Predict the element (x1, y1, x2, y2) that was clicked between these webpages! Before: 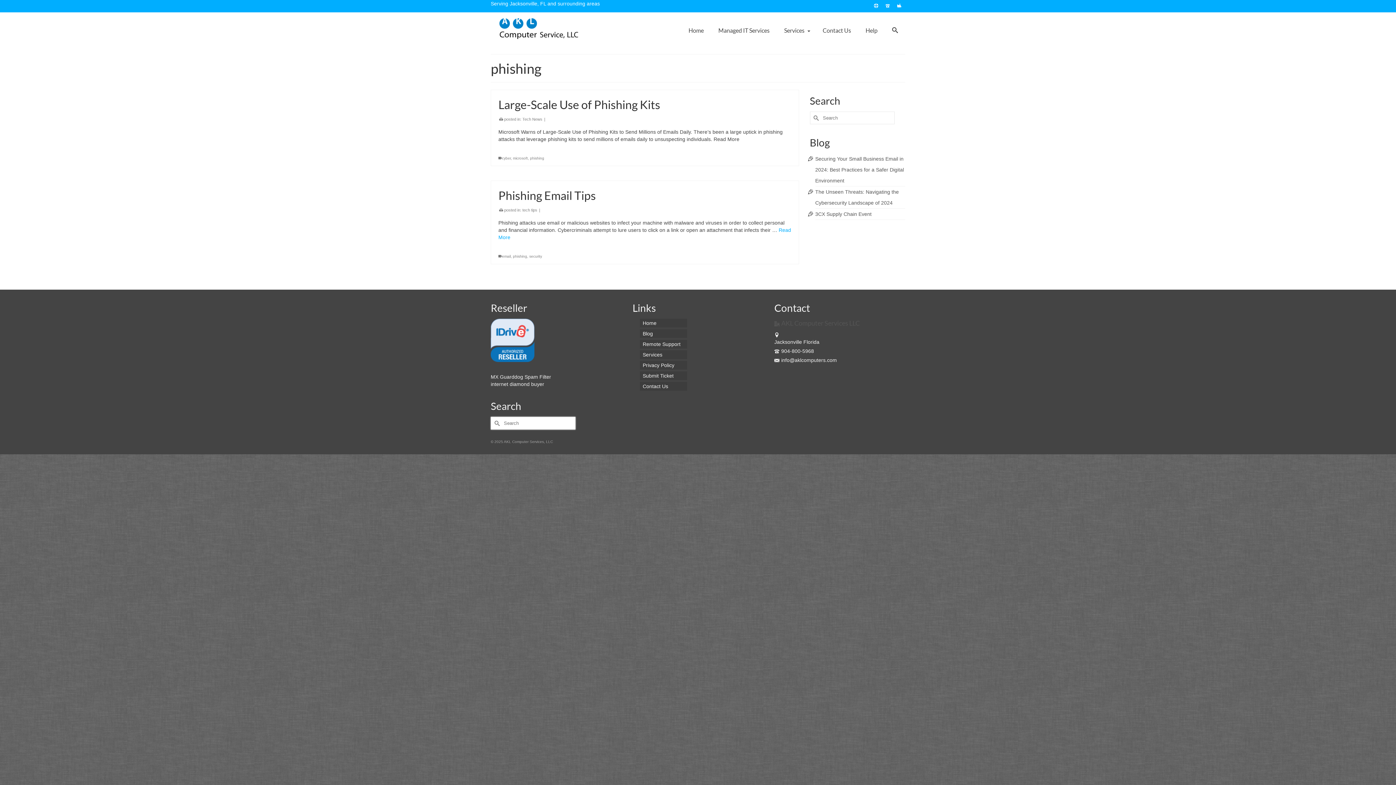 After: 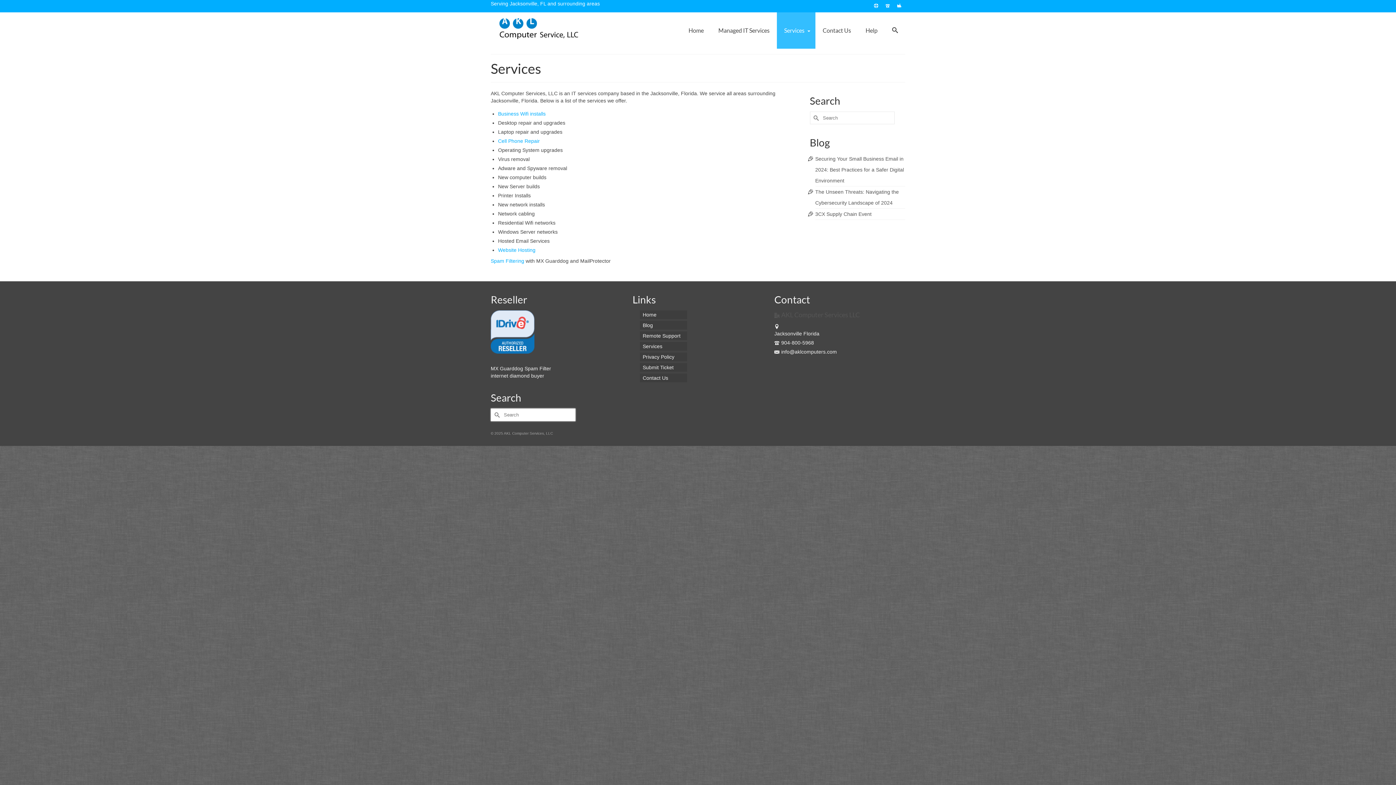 Action: label: Services bbox: (777, 12, 815, 48)